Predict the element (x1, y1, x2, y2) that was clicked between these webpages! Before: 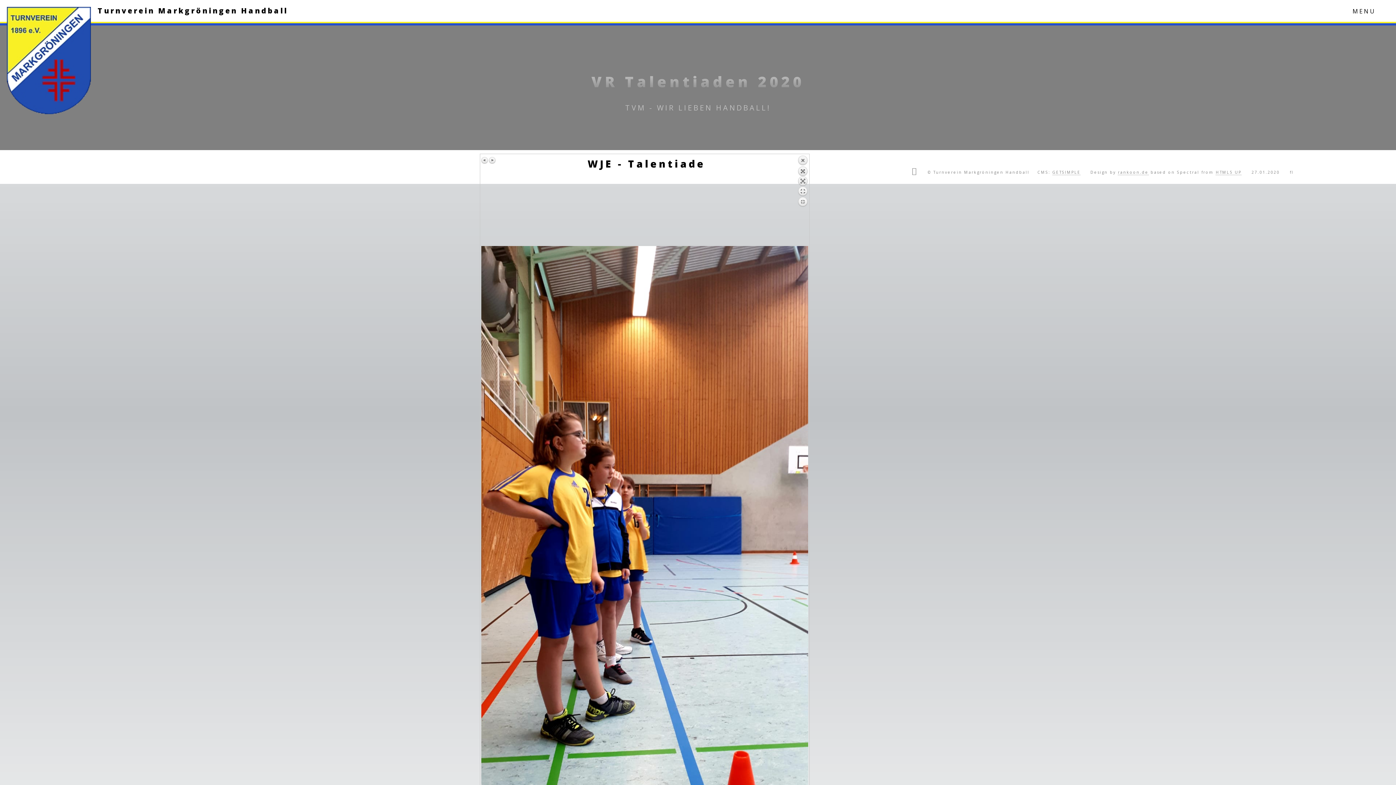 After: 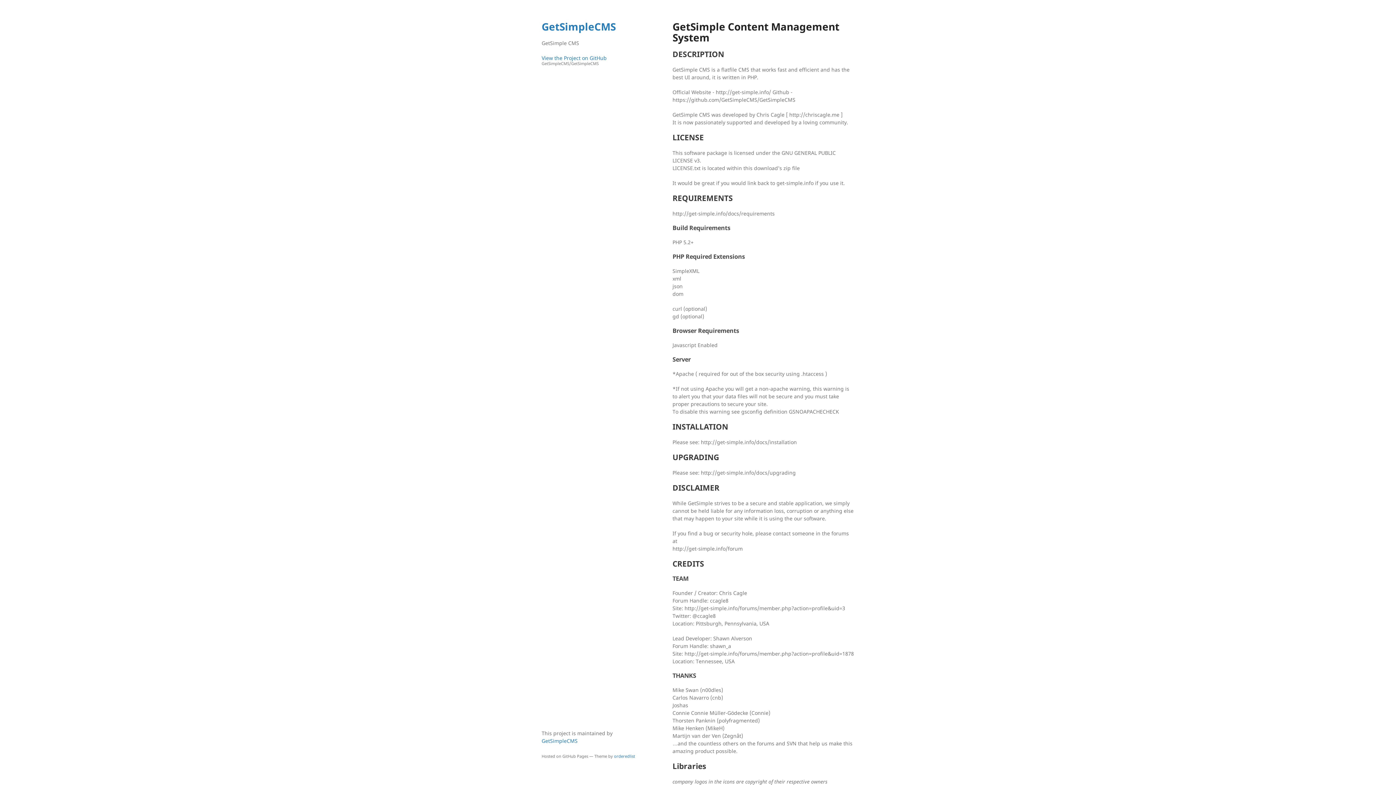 Action: bbox: (1052, 169, 1080, 175) label: GETSIMPLE